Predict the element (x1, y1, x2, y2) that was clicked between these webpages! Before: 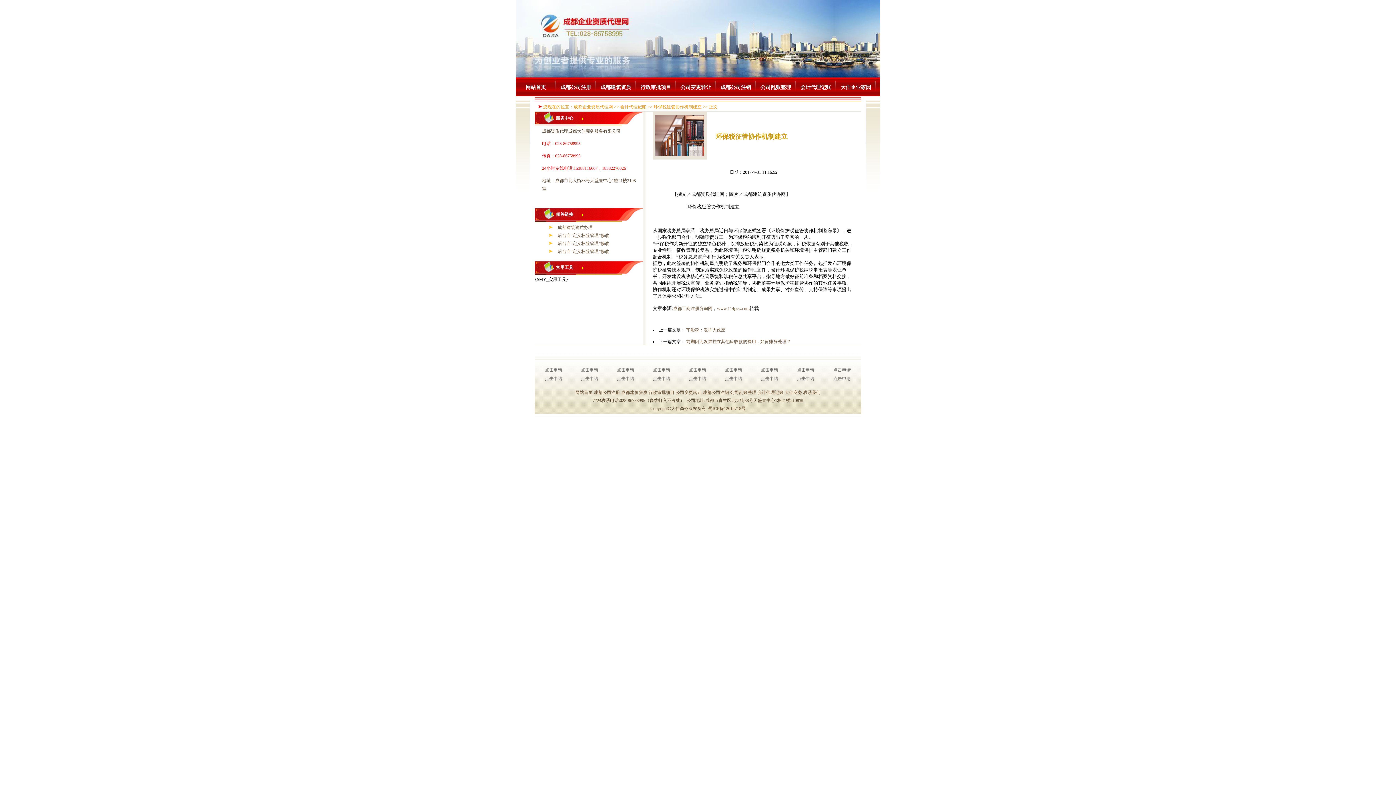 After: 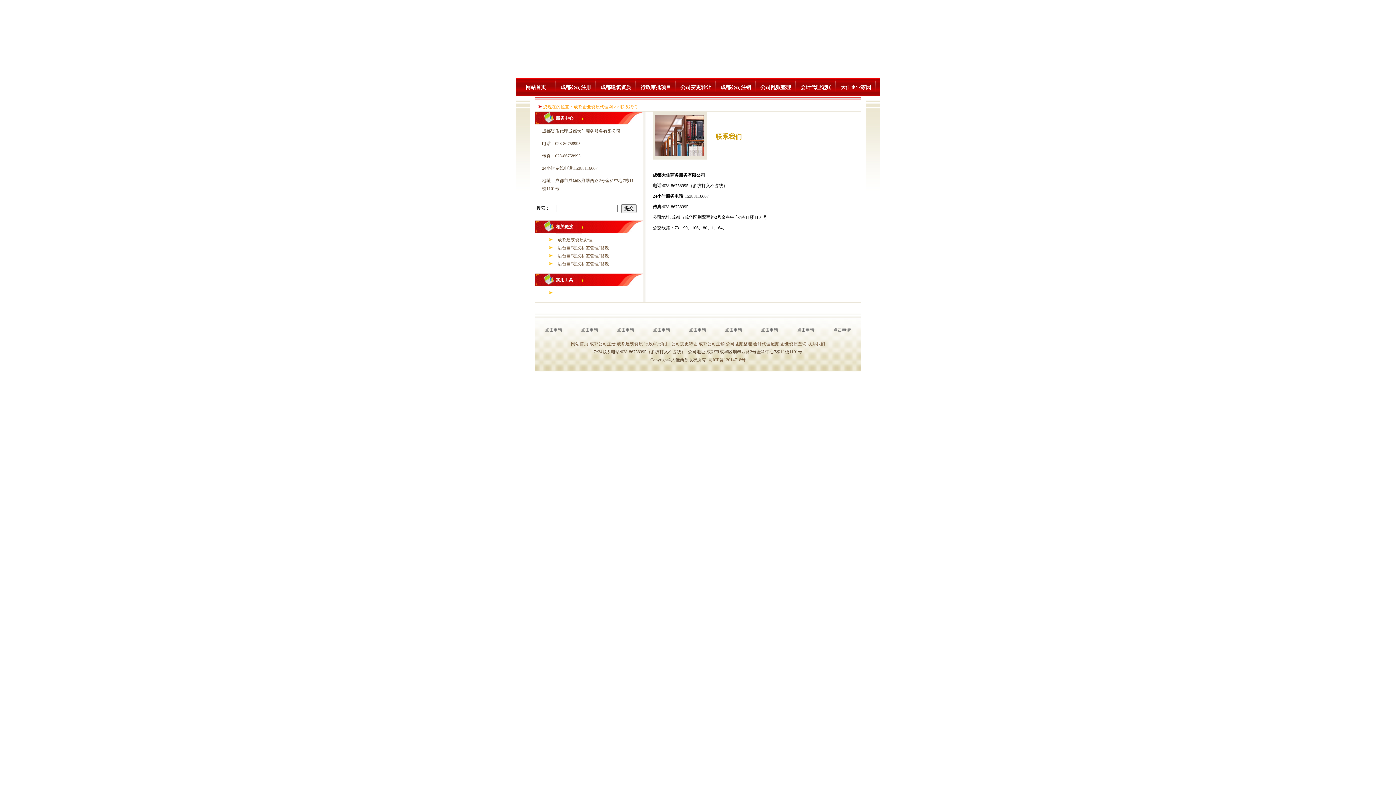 Action: bbox: (803, 390, 820, 395) label: 联系我们